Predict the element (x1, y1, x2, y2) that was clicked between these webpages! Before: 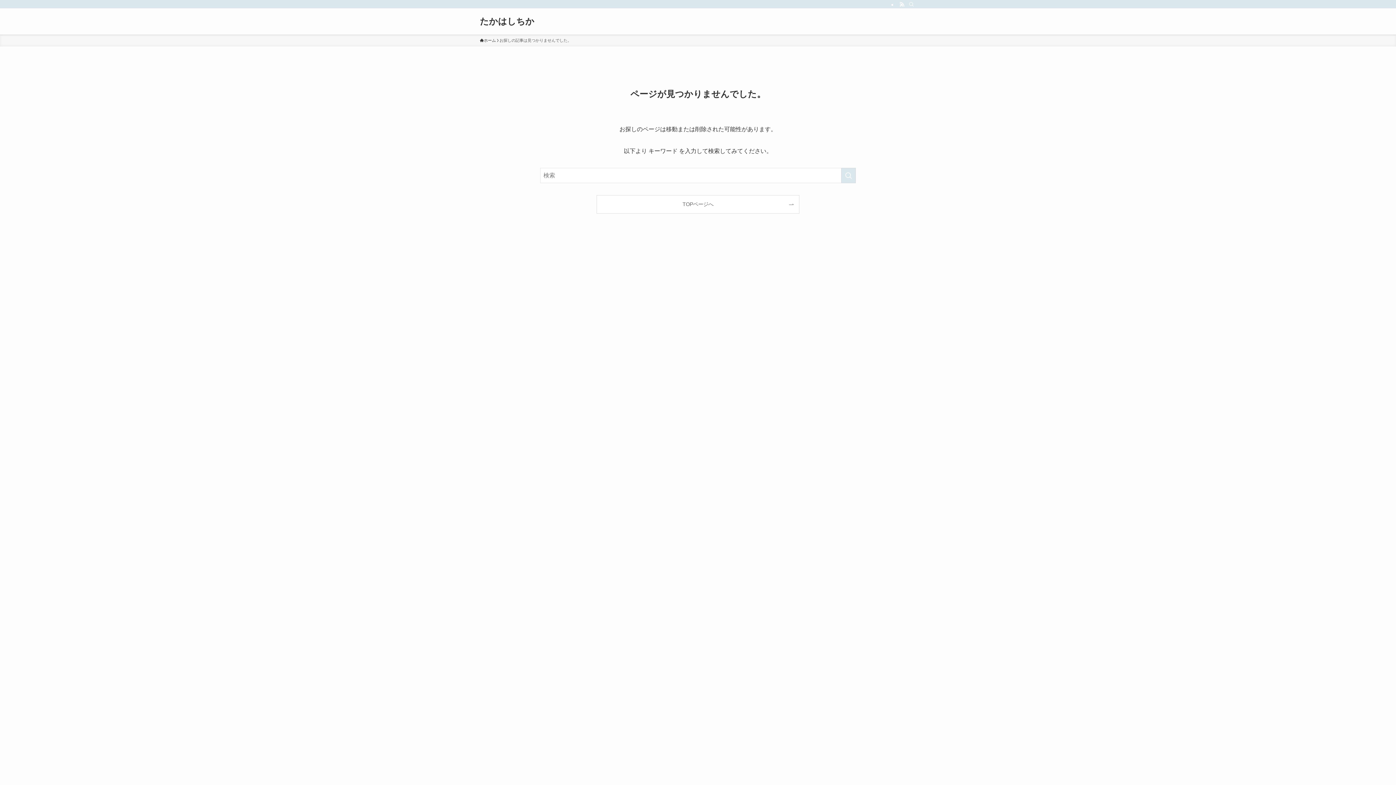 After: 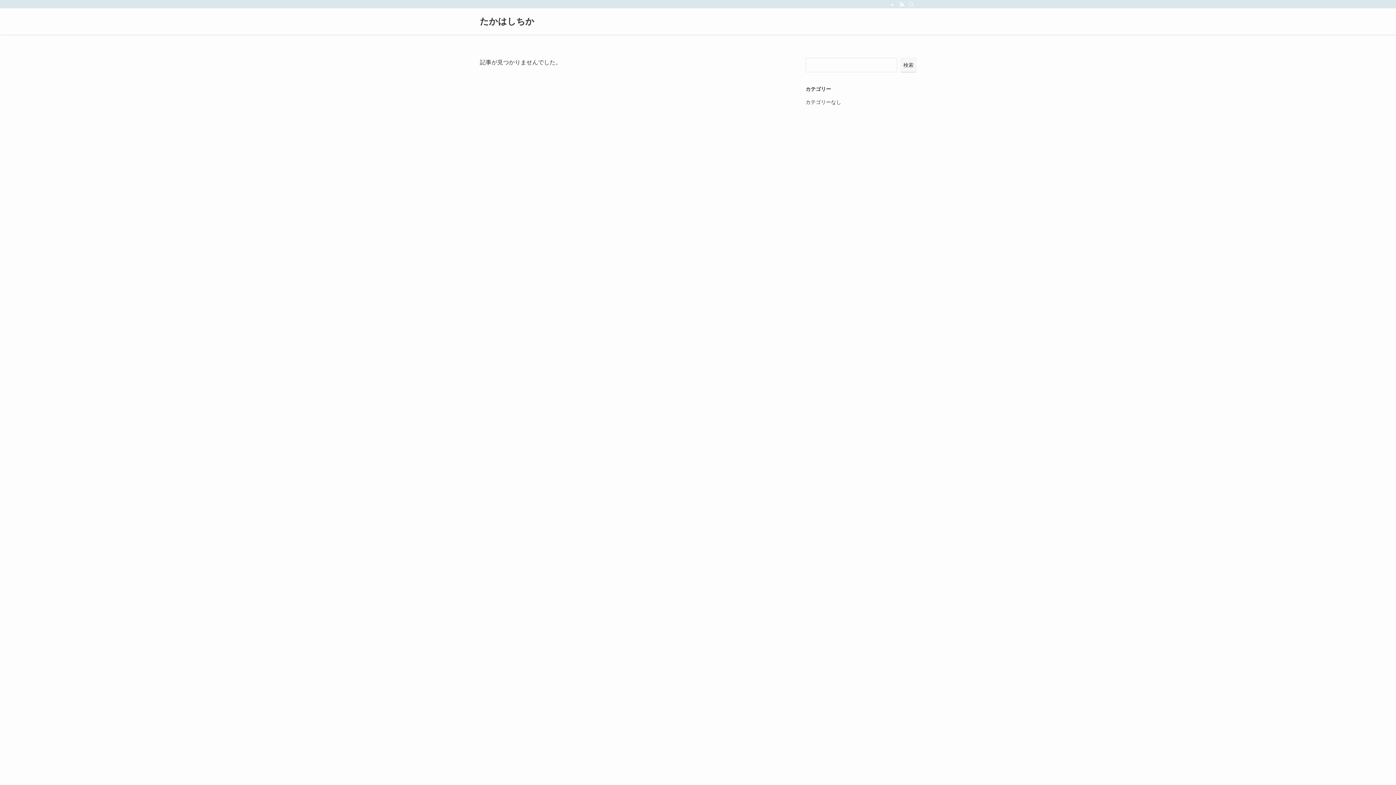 Action: label: ホーム bbox: (480, 37, 496, 43)